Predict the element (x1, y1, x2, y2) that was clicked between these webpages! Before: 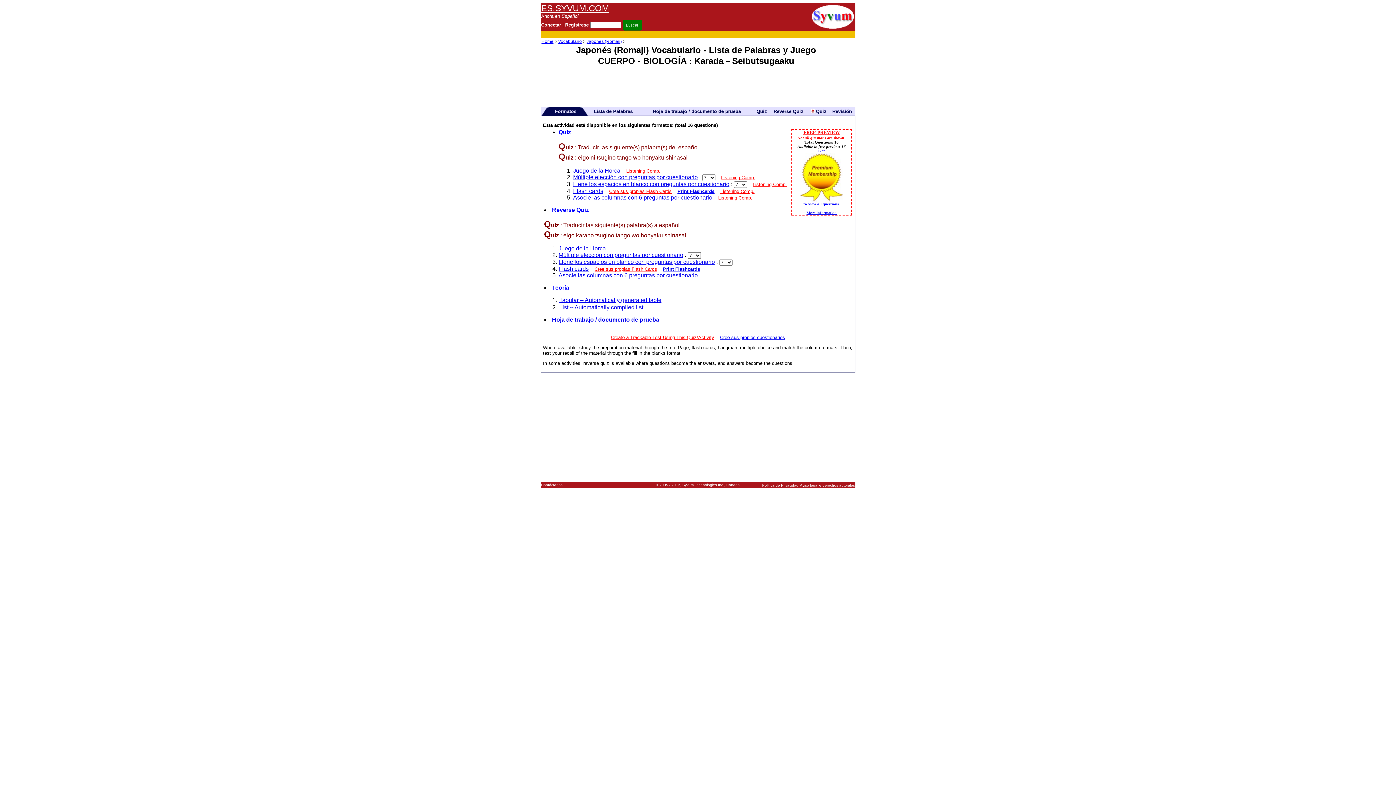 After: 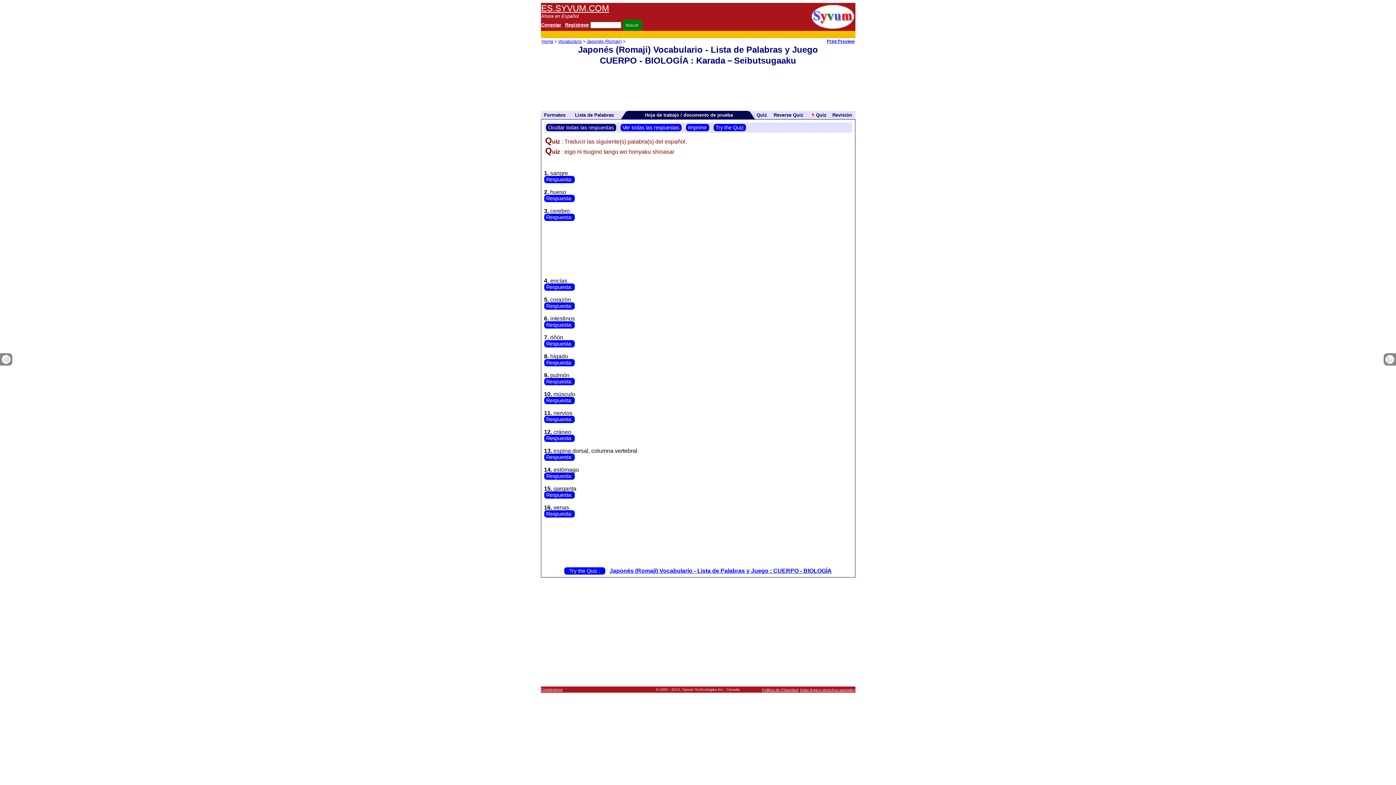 Action: bbox: (552, 316, 659, 322) label: Hoja de trabajo / documento de prueba